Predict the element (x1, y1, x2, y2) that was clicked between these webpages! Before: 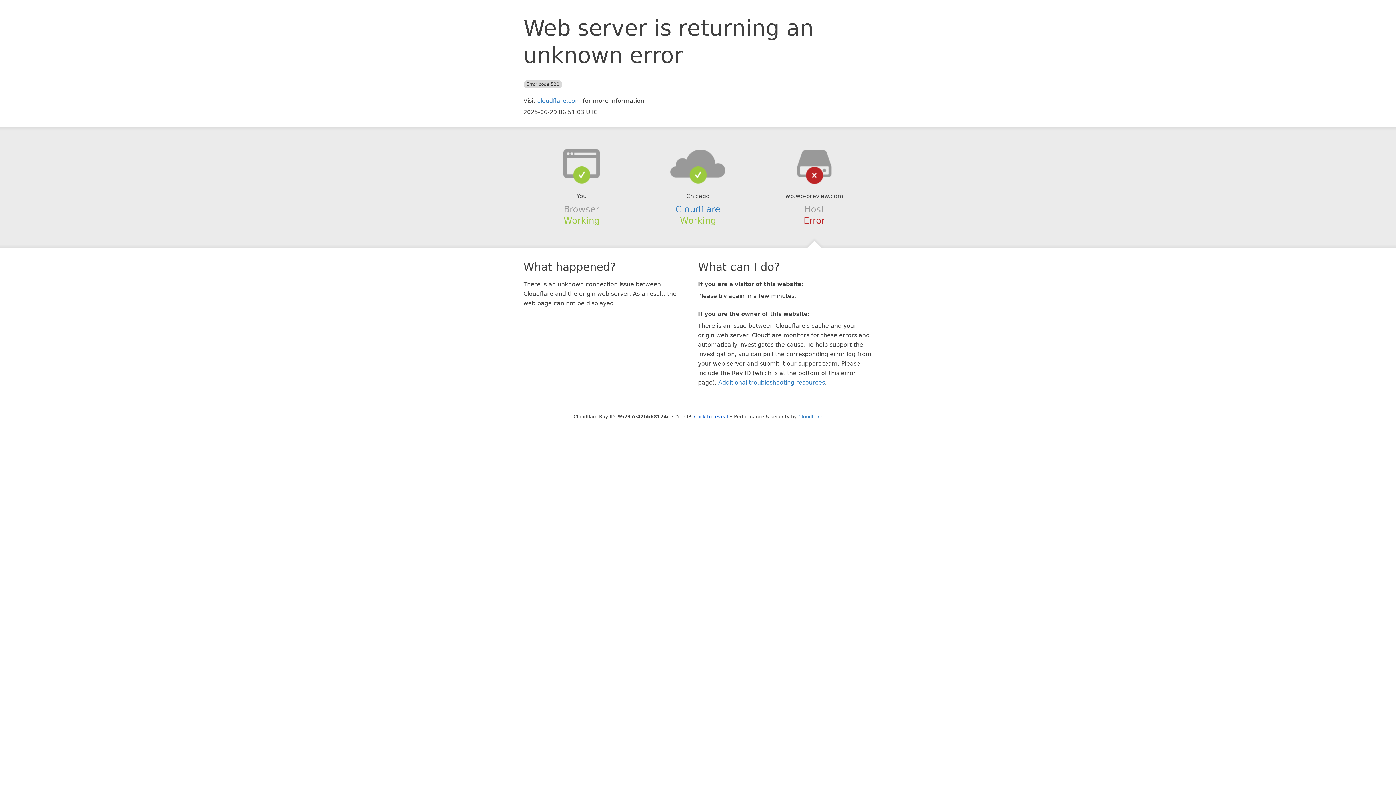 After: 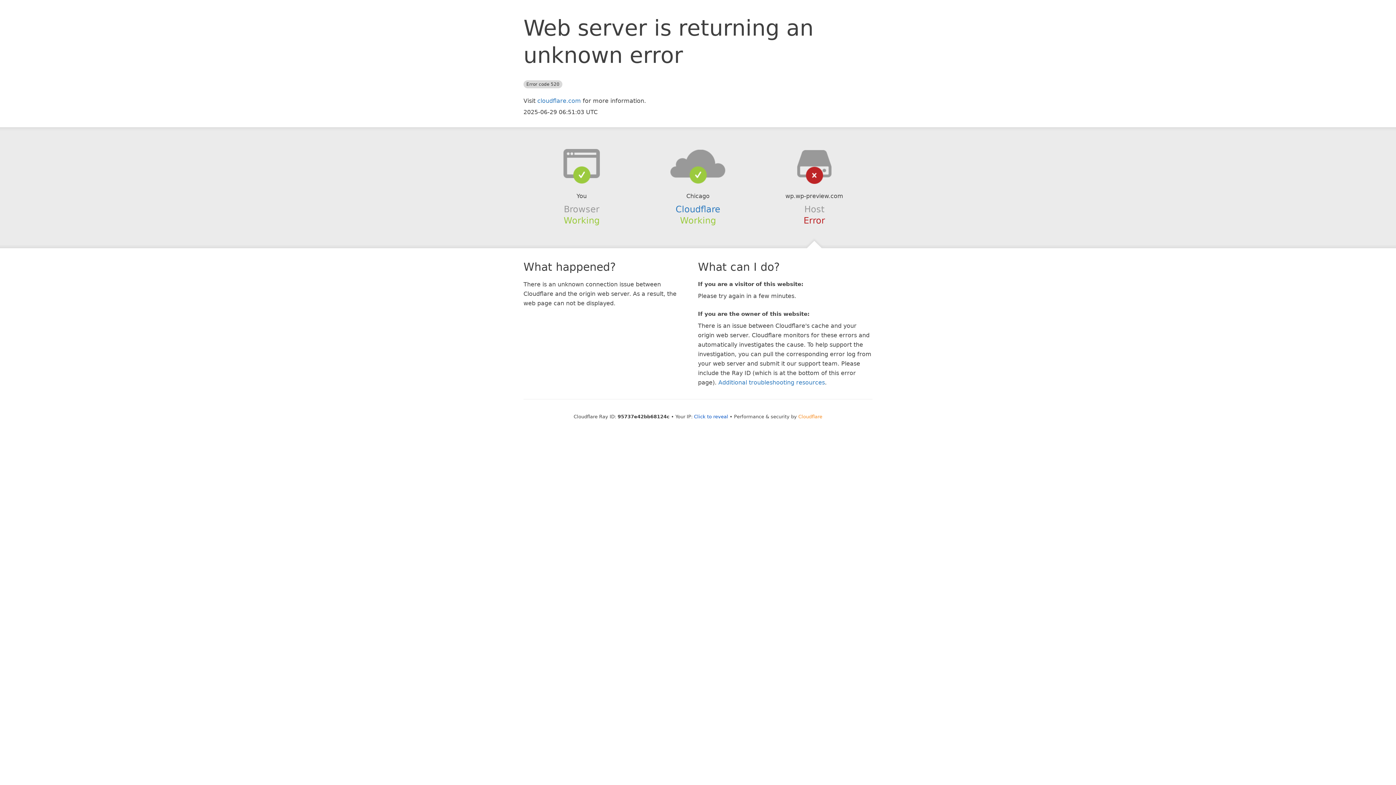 Action: label: Cloudflare bbox: (798, 414, 822, 419)